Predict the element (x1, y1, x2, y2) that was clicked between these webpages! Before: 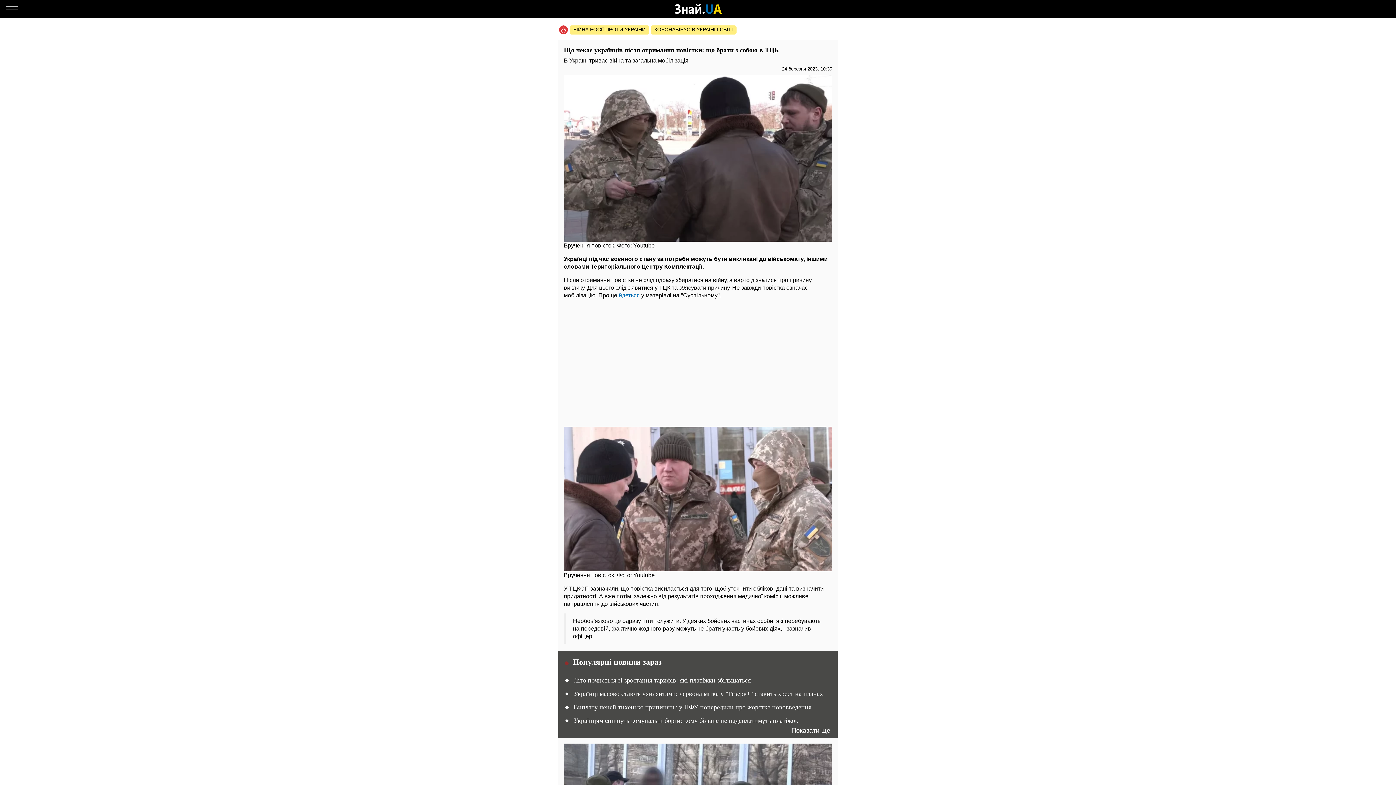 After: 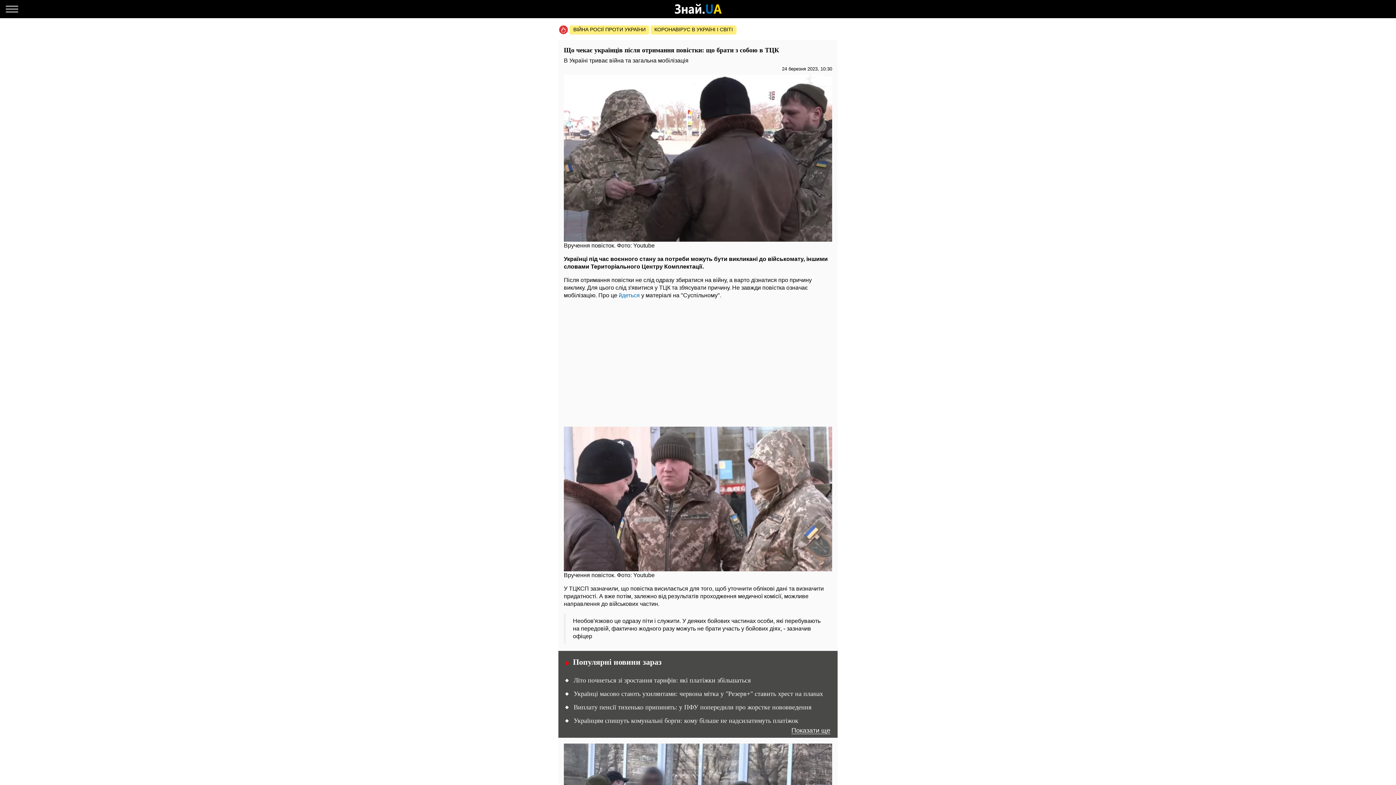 Action: label: йдеться  bbox: (618, 292, 641, 298)